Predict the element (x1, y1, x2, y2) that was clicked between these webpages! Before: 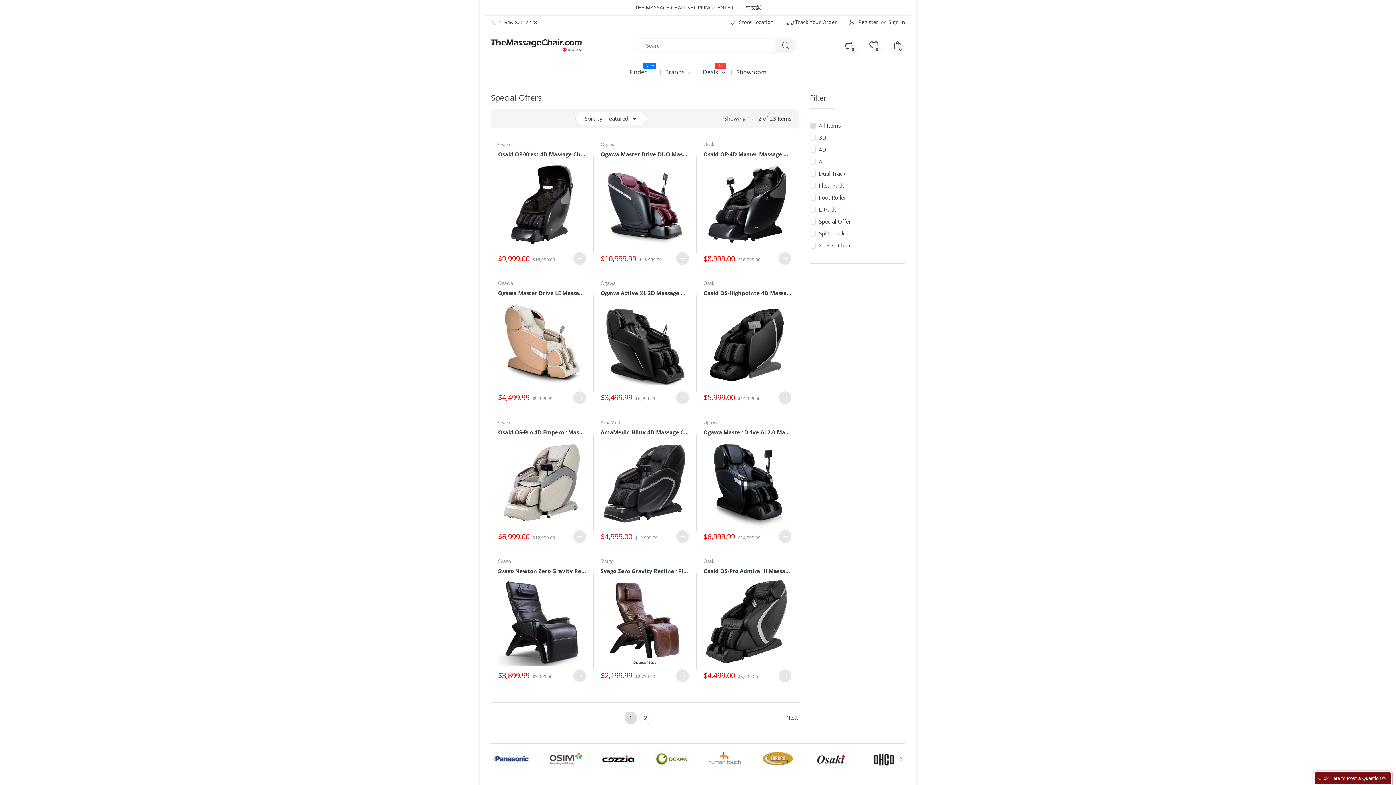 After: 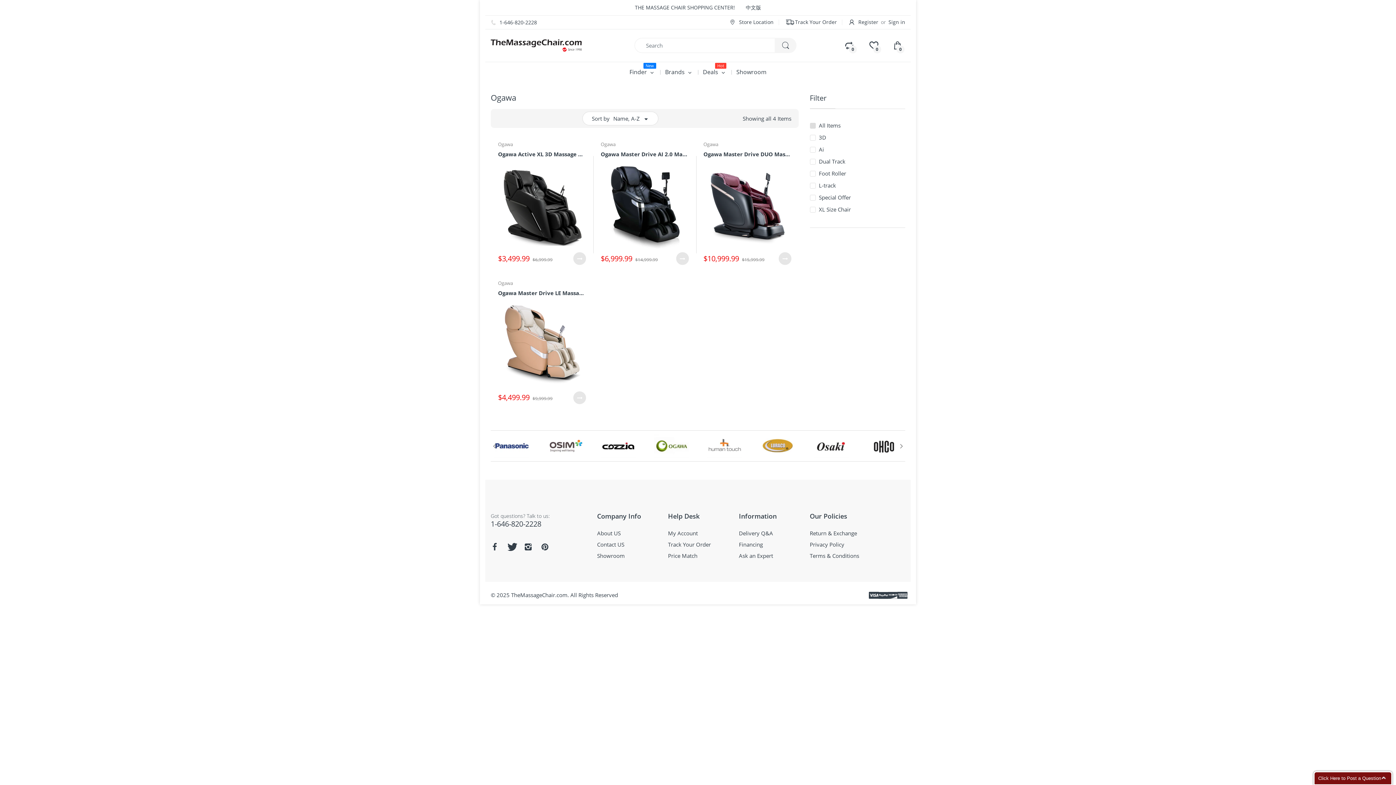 Action: bbox: (600, 141, 615, 147) label: Ogawa